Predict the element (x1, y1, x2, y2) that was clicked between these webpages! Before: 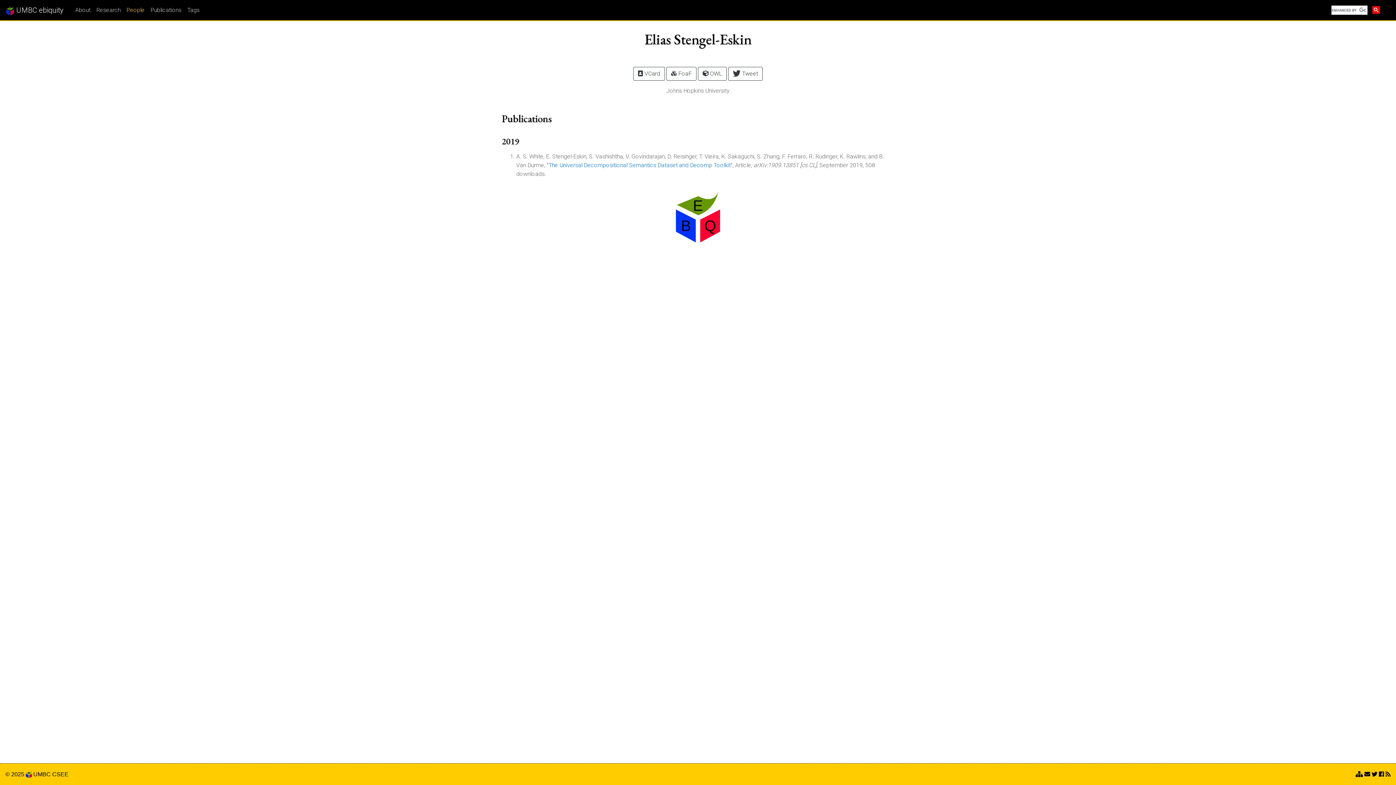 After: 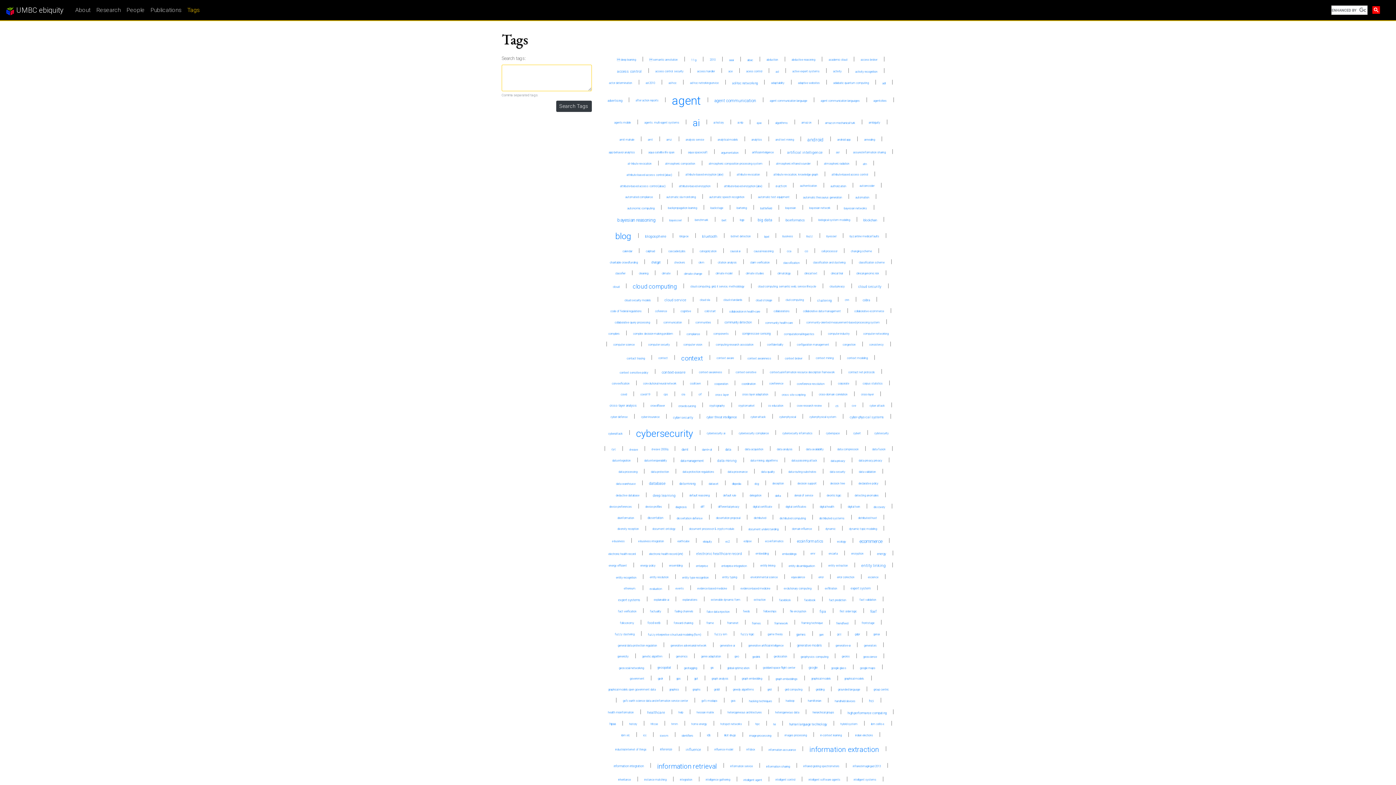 Action: label: Tags bbox: (181, 6, 199, 13)